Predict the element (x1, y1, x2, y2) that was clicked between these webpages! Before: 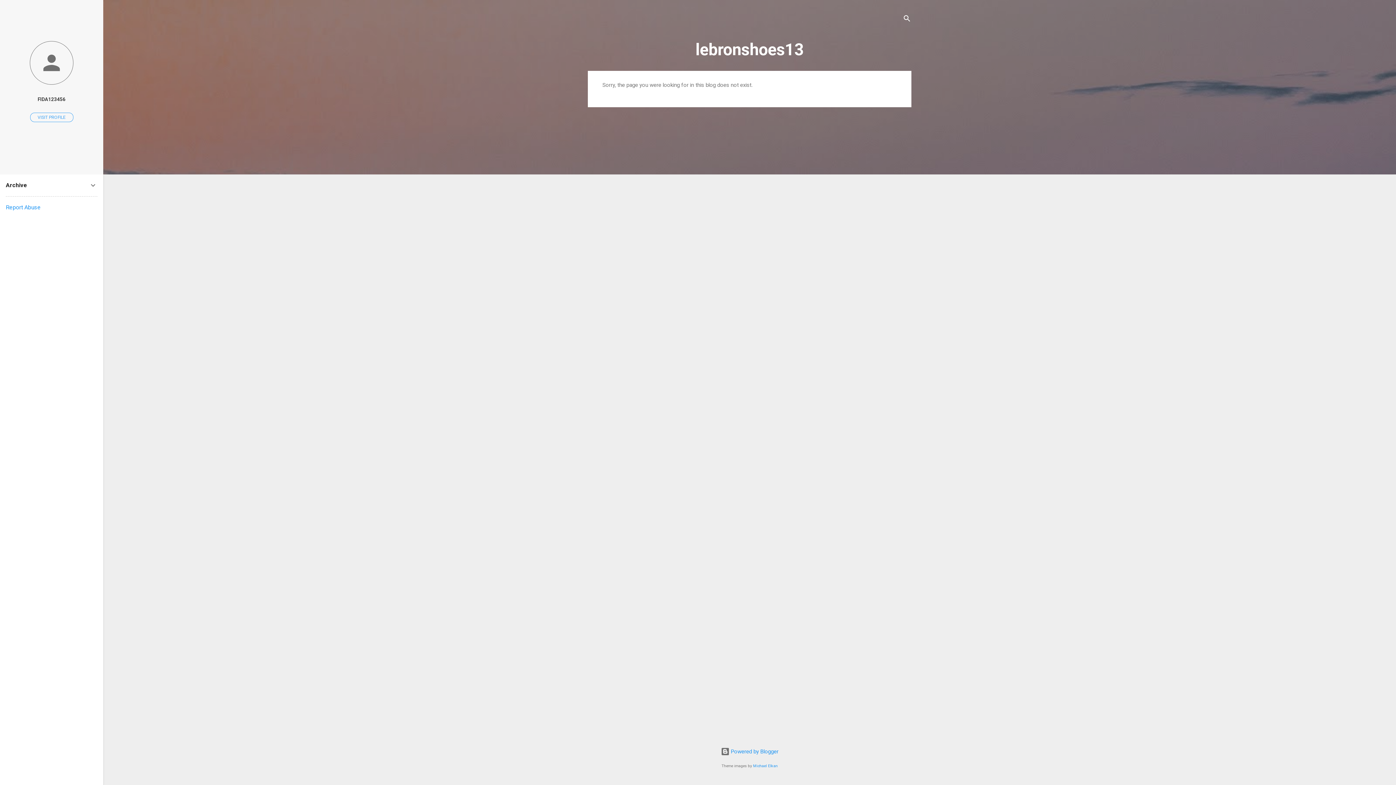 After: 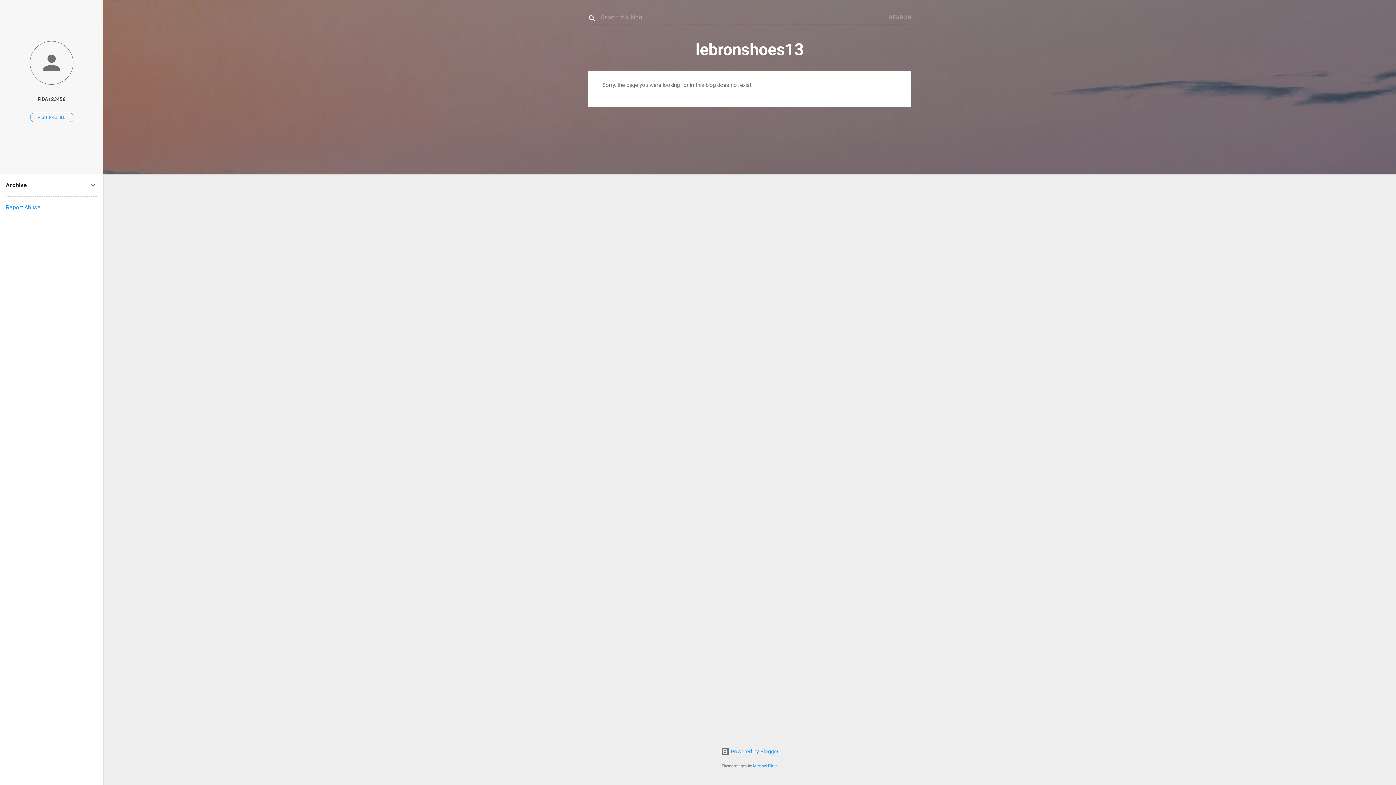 Action: bbox: (902, 8, 911, 30) label: Search